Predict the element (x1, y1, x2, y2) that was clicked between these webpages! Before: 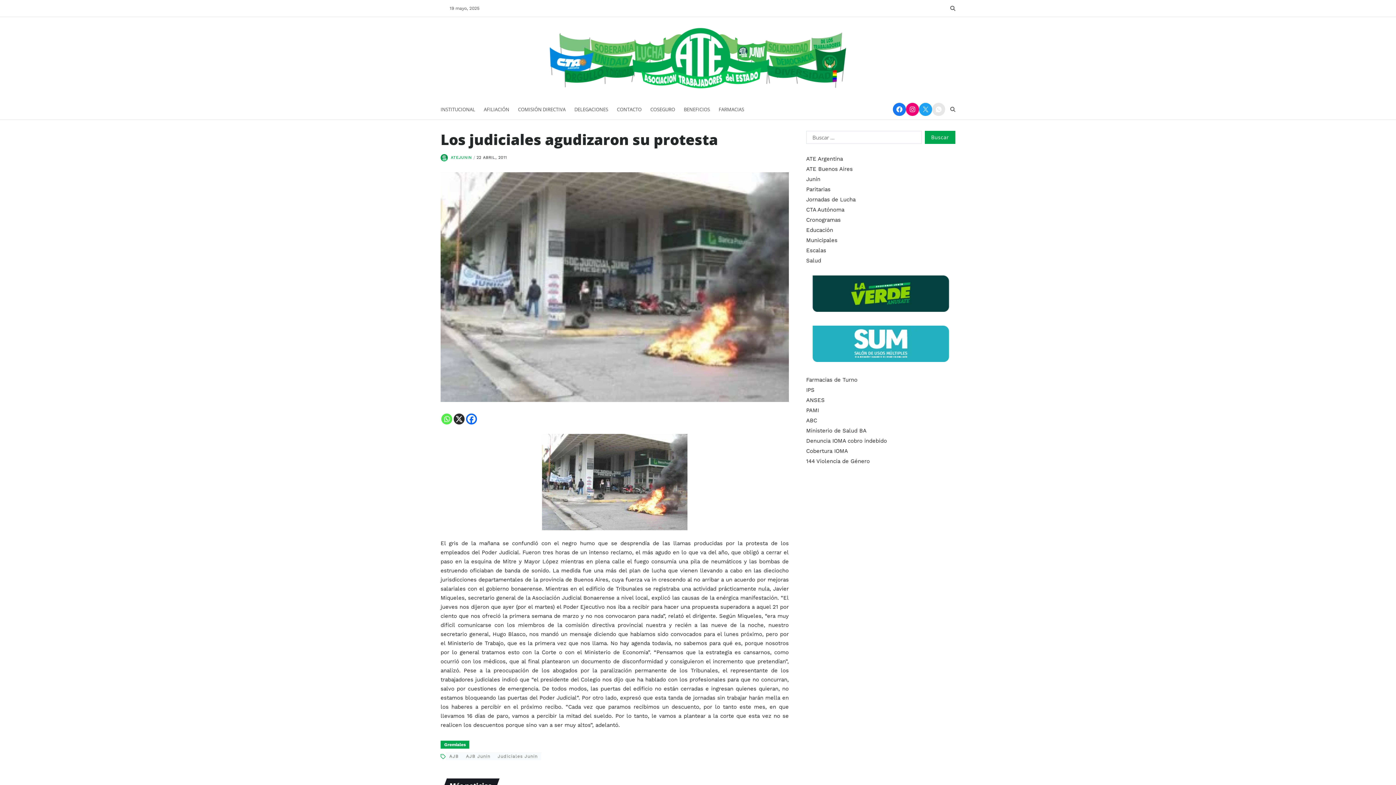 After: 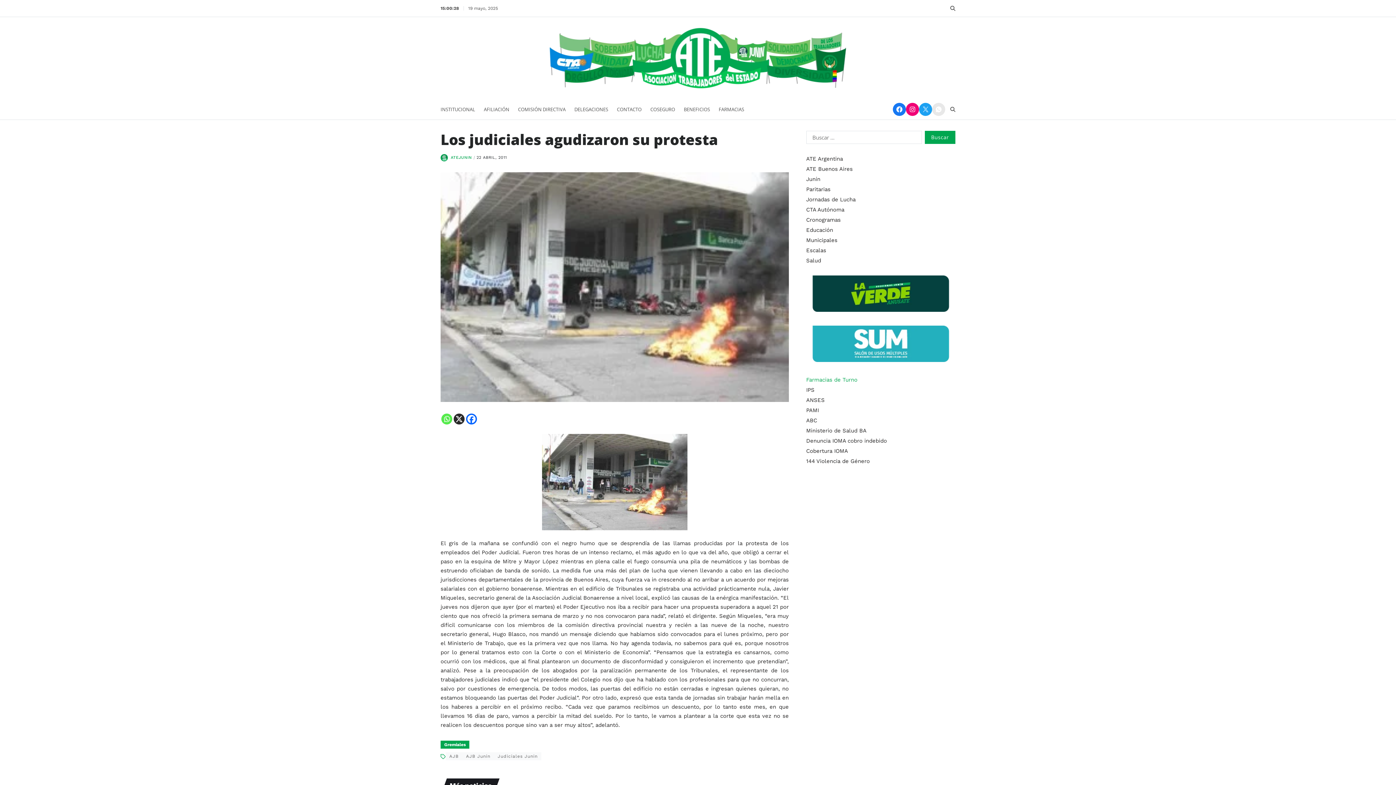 Action: bbox: (806, 376, 857, 383) label: Farmacias de Turno